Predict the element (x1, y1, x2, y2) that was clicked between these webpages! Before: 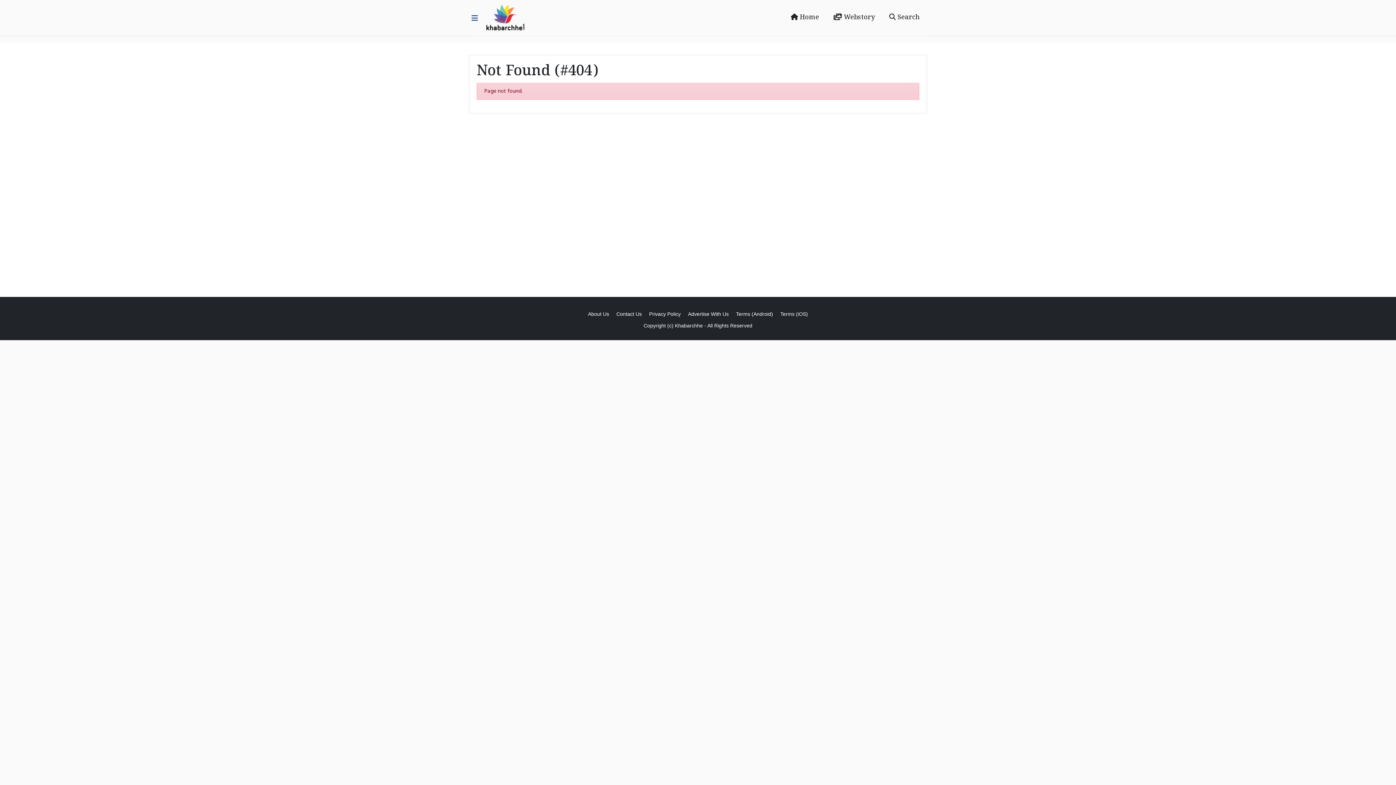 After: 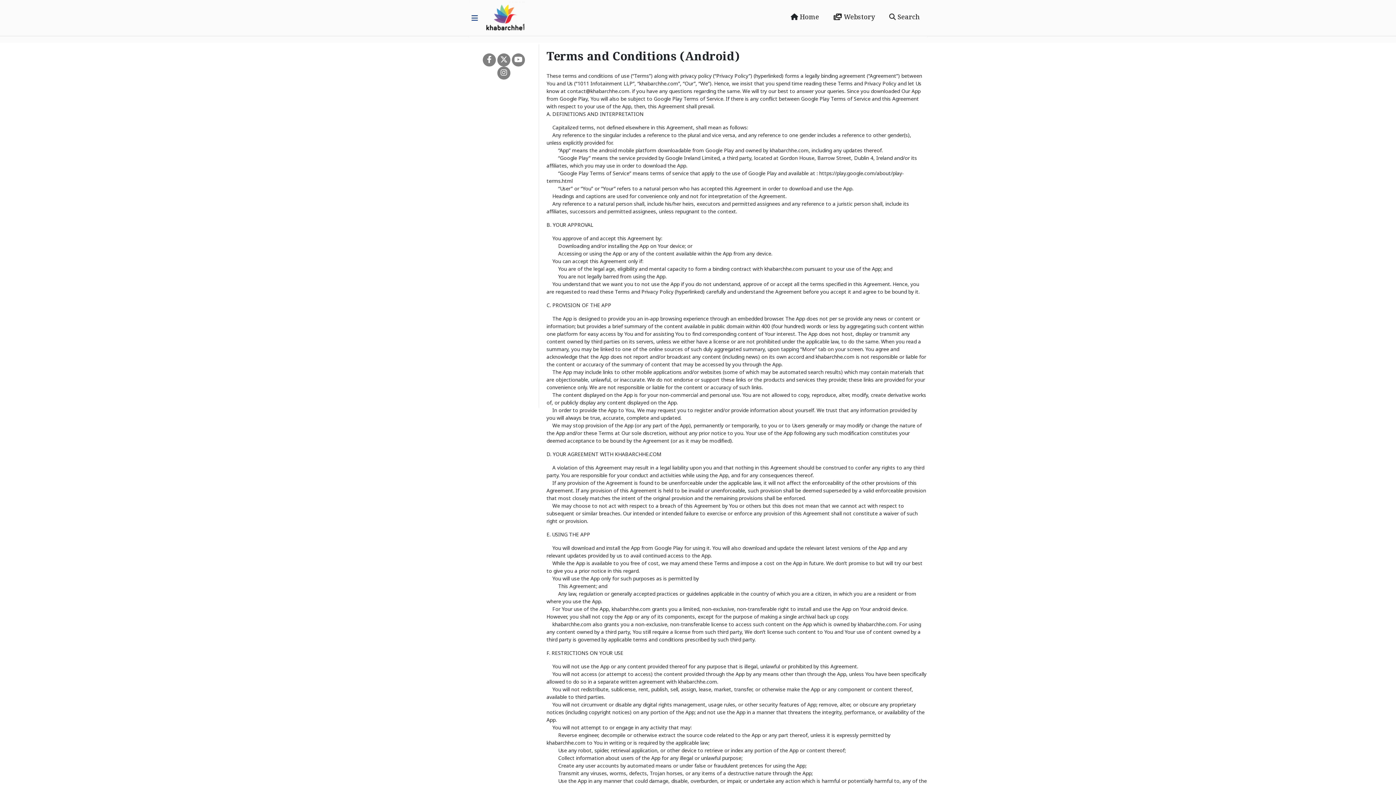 Action: bbox: (736, 311, 773, 317) label: Terms (Android)